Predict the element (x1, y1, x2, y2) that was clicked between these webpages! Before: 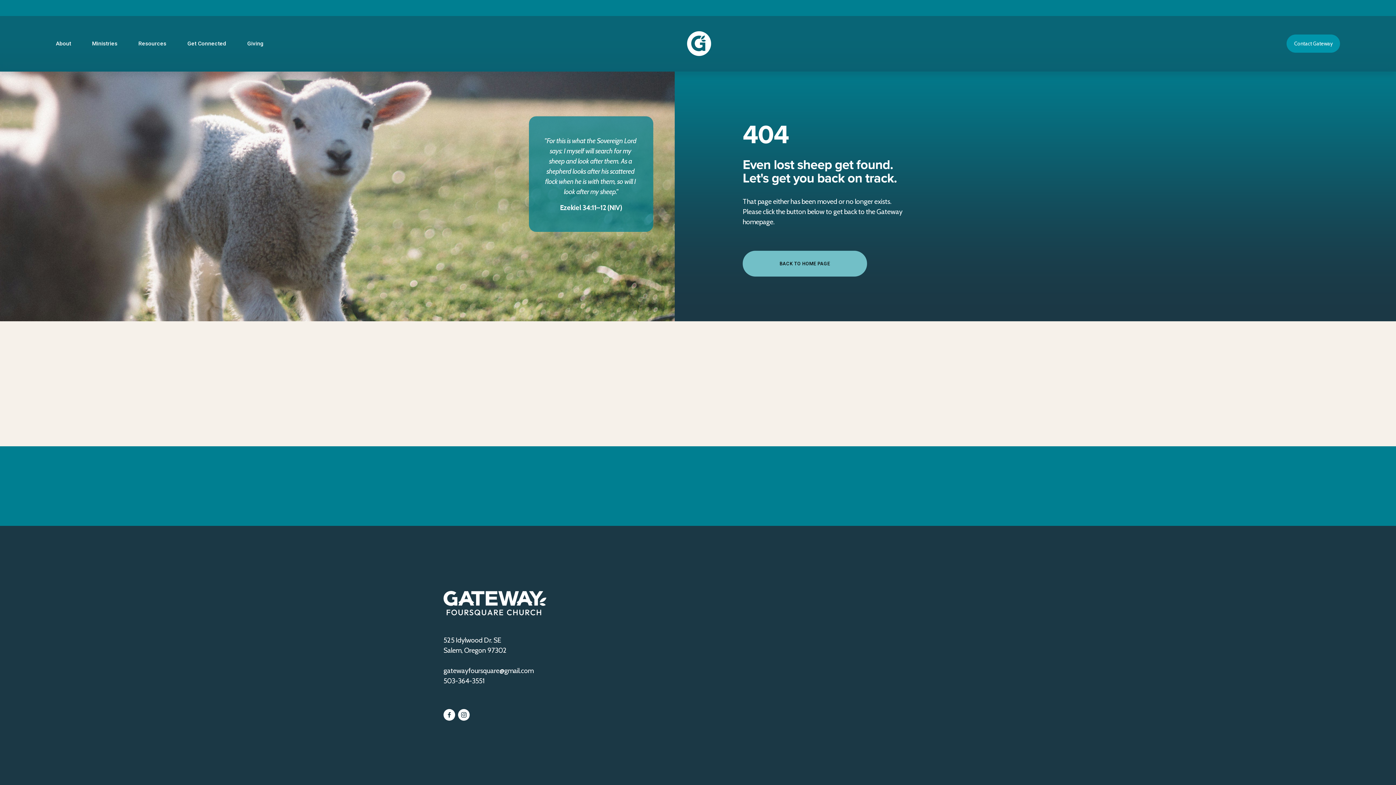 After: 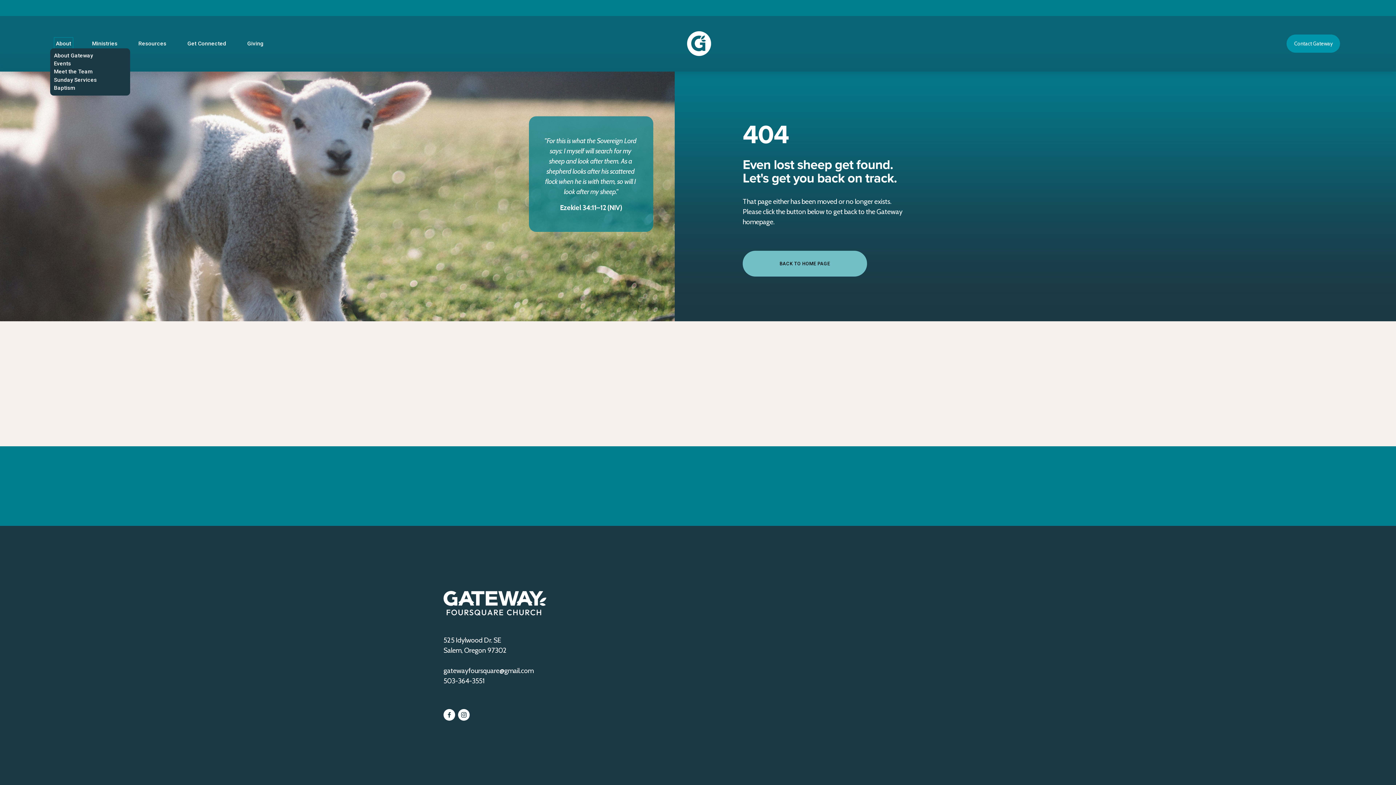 Action: bbox: (55, 39, 71, 48) label: folder dropdown